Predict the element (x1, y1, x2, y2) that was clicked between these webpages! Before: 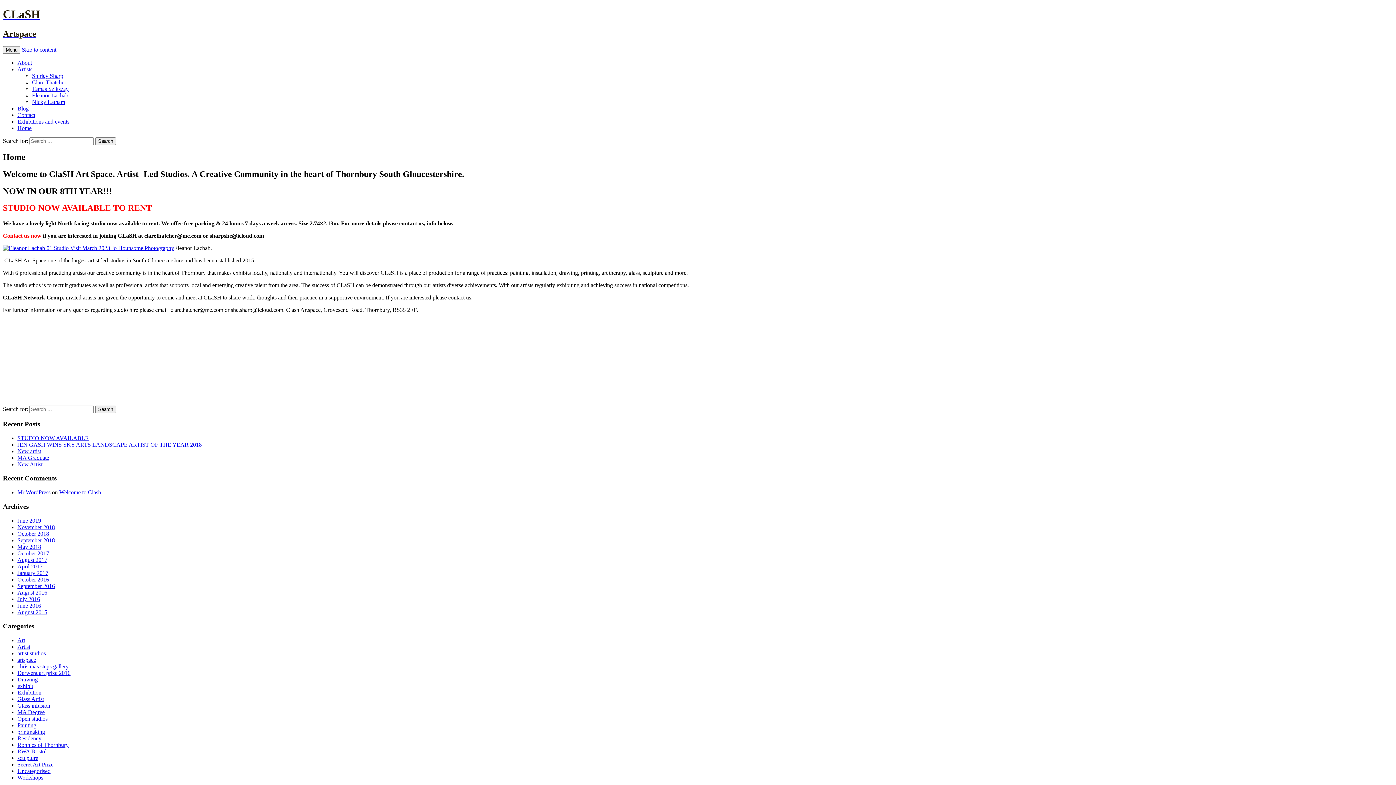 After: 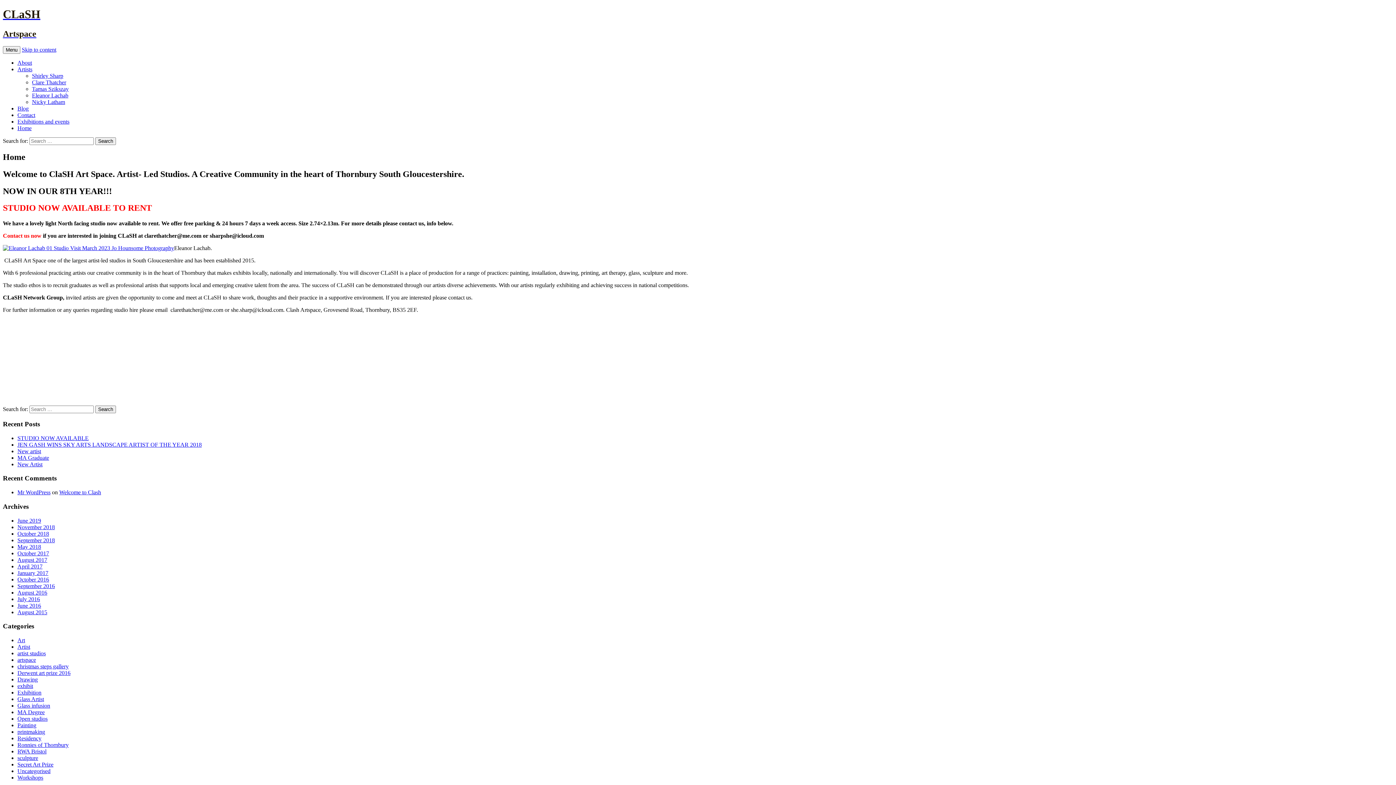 Action: label: September 2018 bbox: (17, 537, 54, 543)